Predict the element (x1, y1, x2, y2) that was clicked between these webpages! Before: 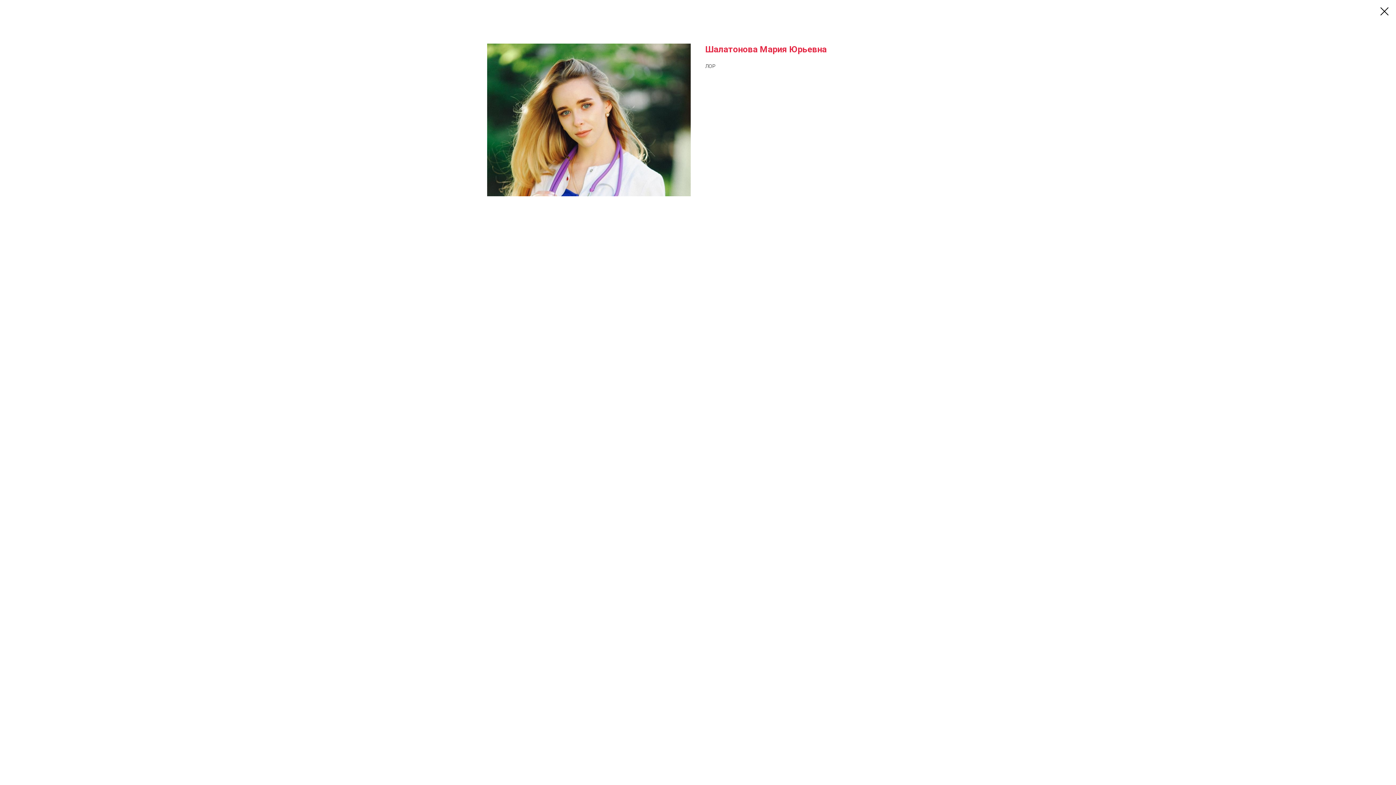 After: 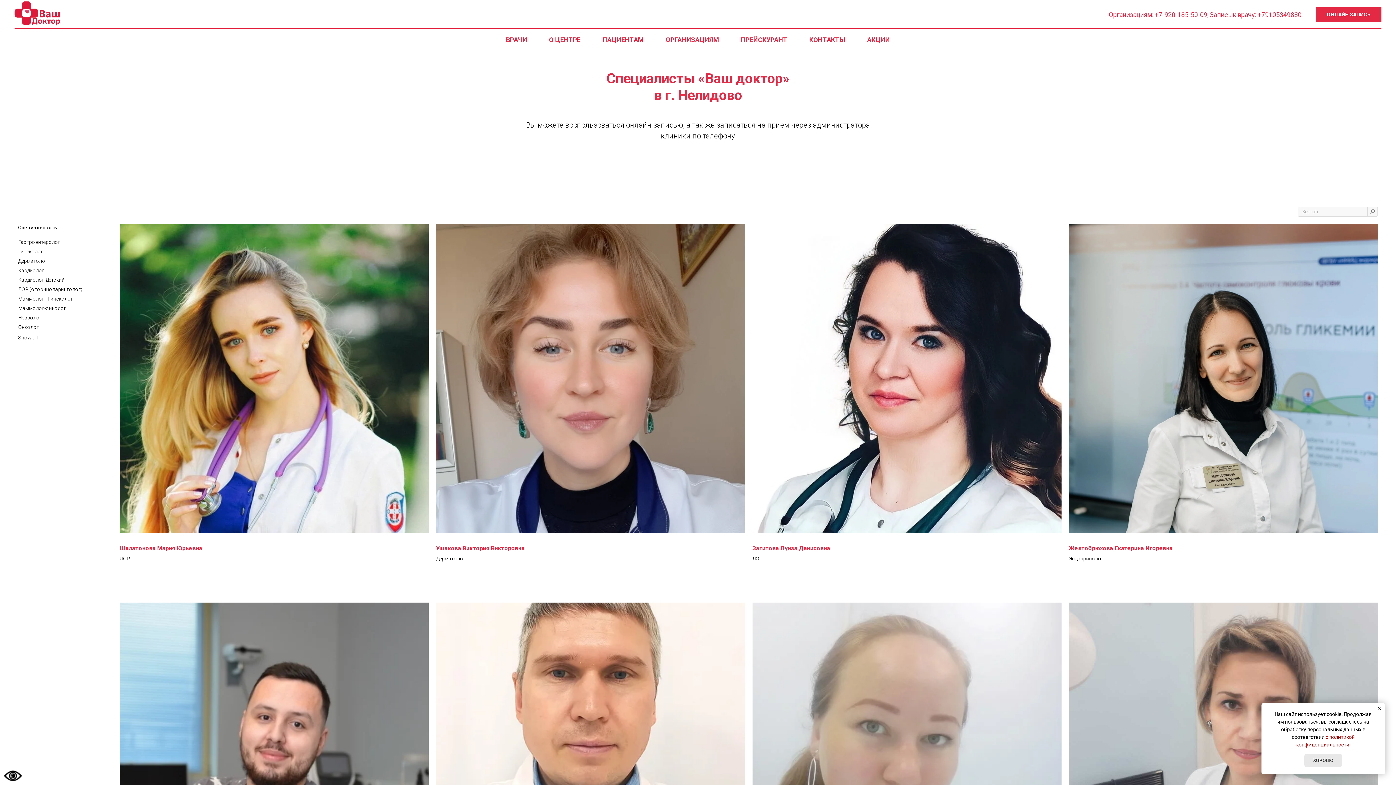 Action: bbox: (1380, 7, 1389, 15)